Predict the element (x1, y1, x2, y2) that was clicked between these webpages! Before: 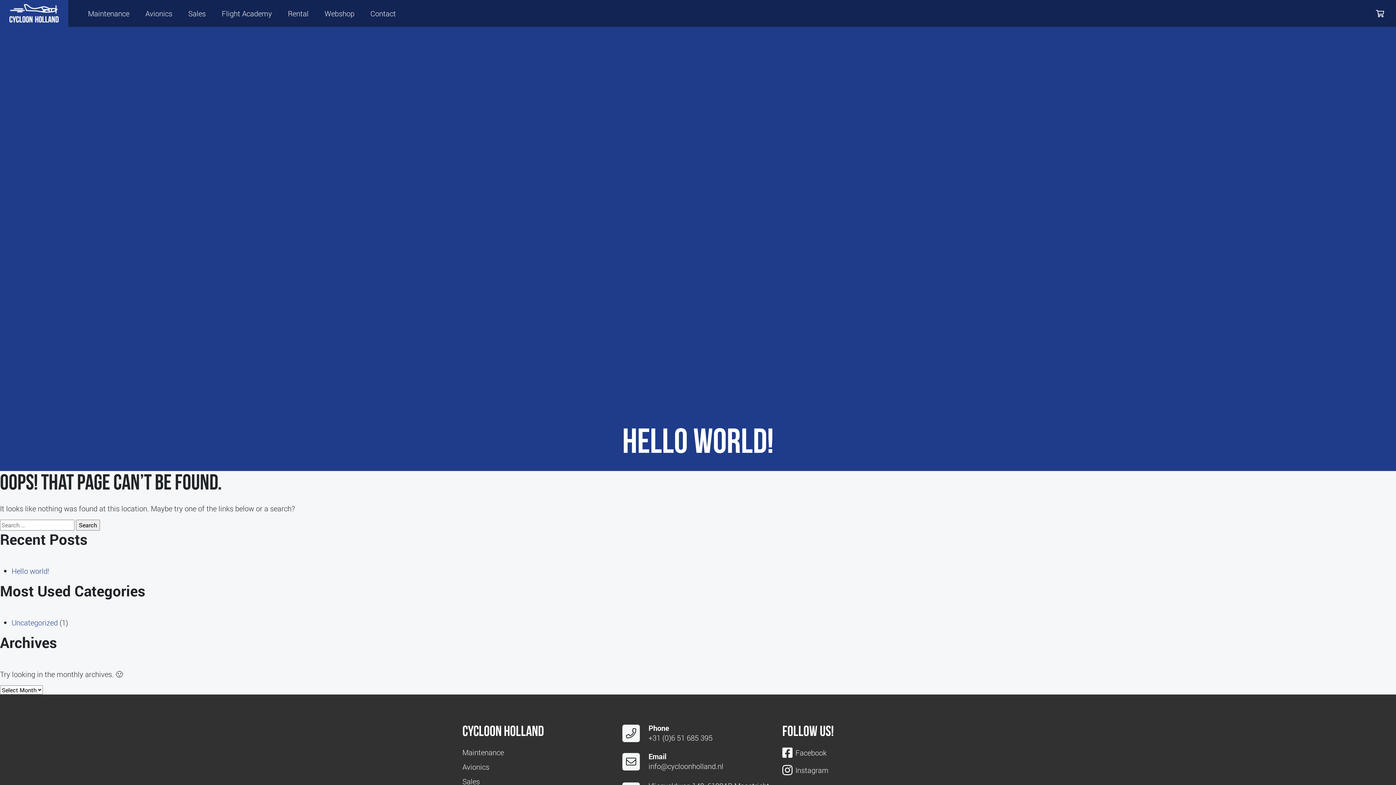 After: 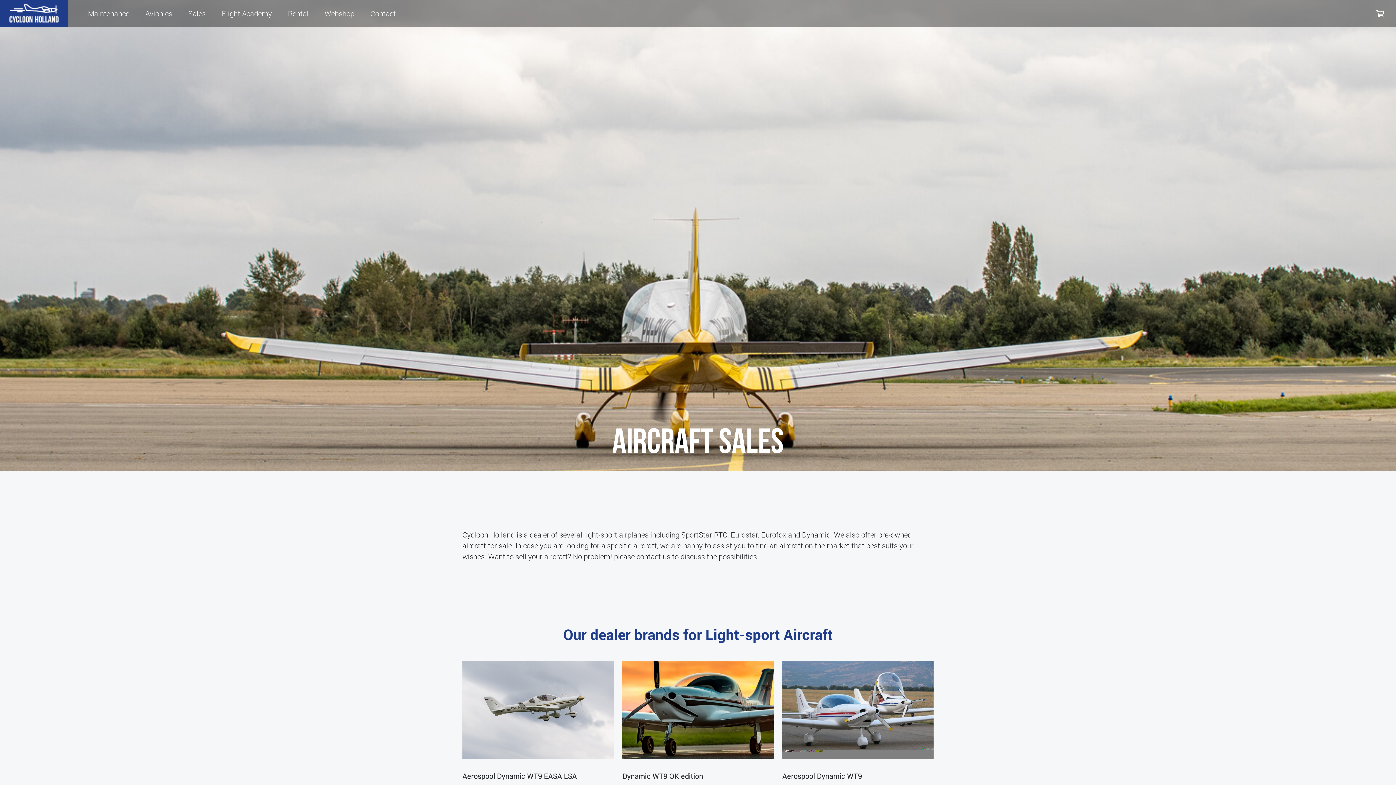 Action: bbox: (180, 0, 213, 26) label: Sales